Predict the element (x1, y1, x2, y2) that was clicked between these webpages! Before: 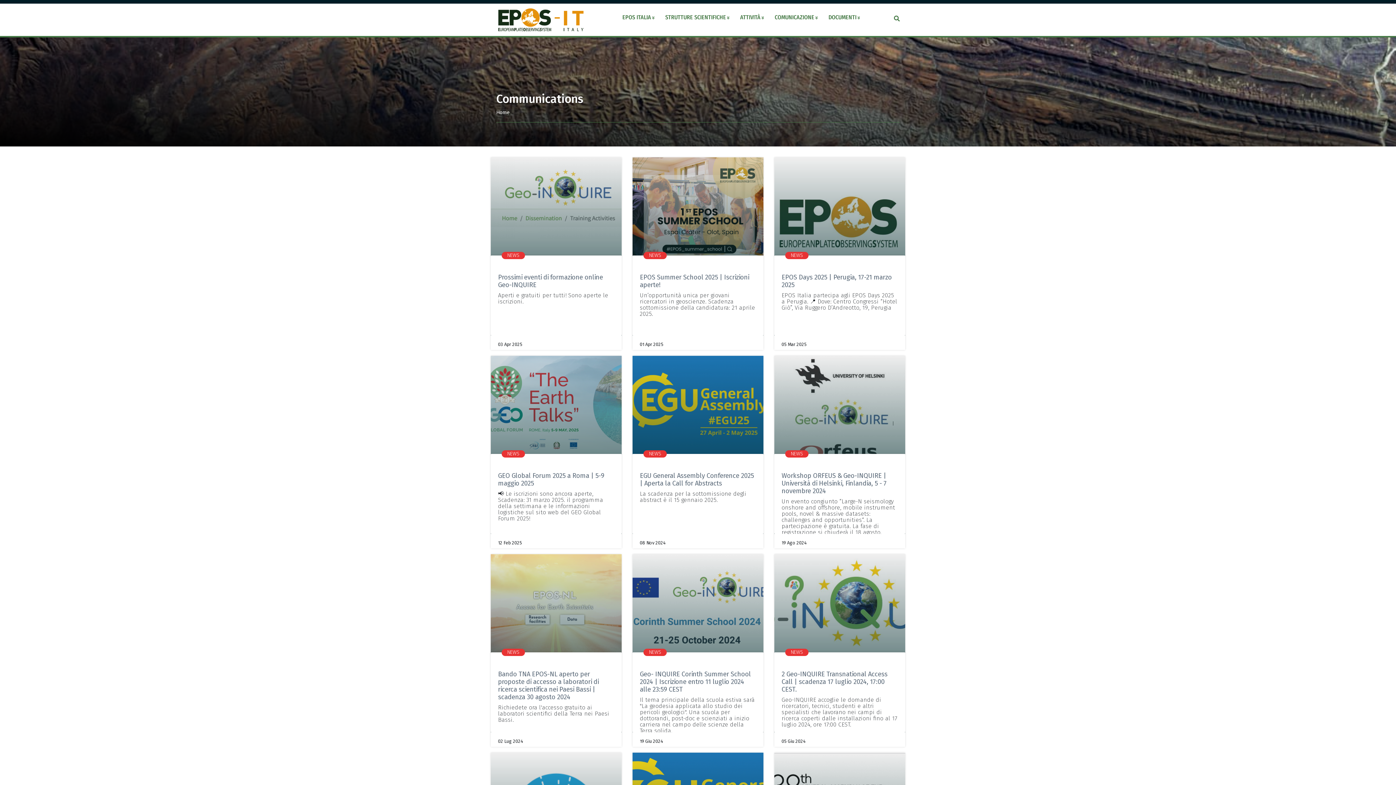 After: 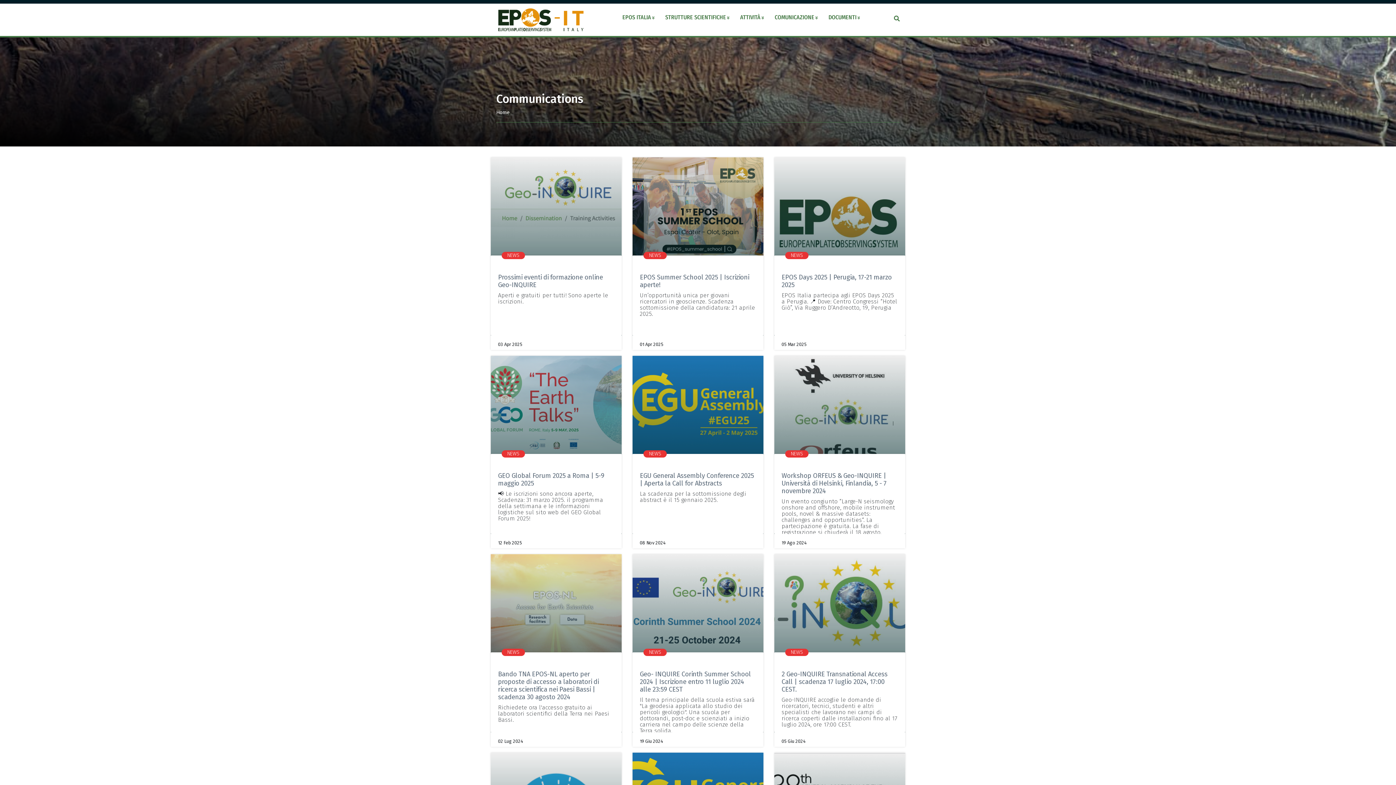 Action: bbox: (769, 3, 823, 31) label: COMUNICAZIONE